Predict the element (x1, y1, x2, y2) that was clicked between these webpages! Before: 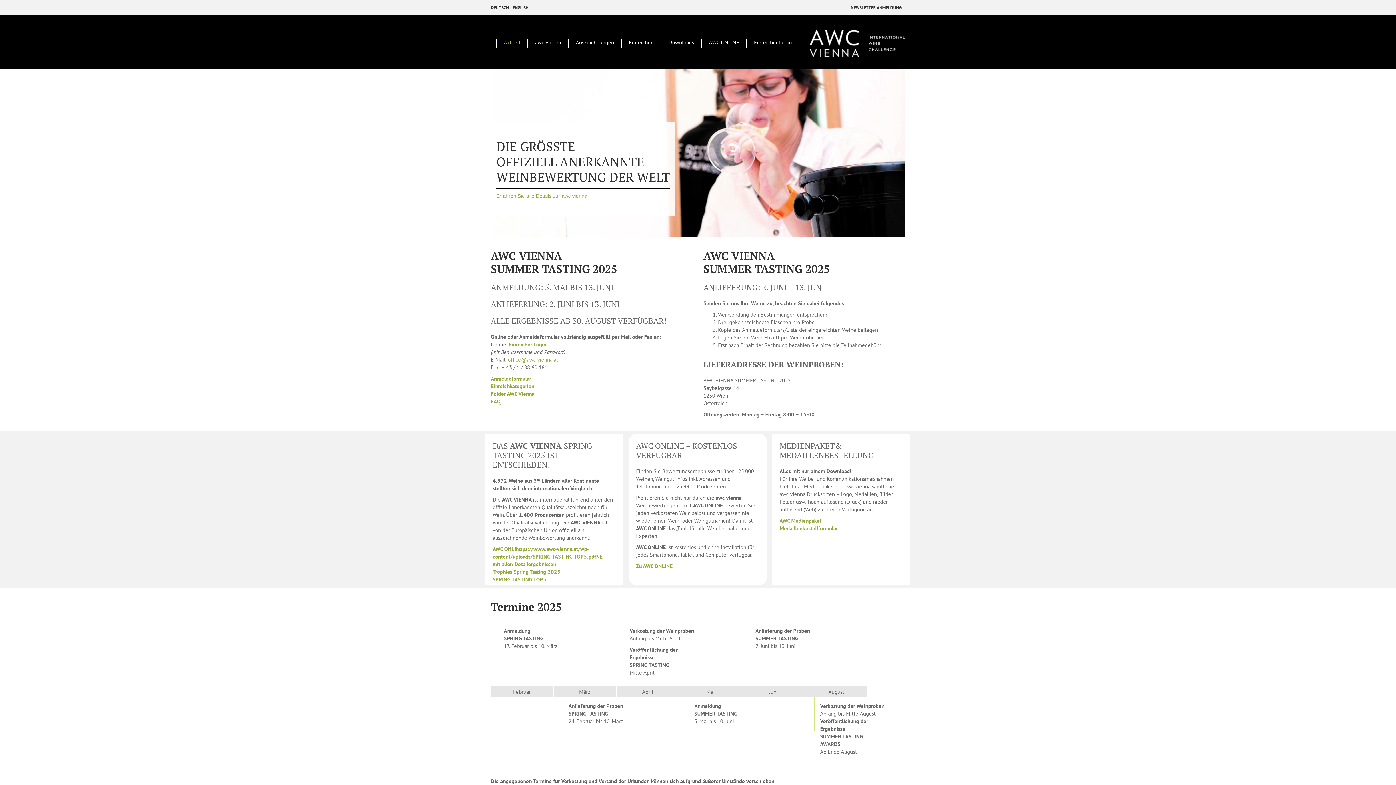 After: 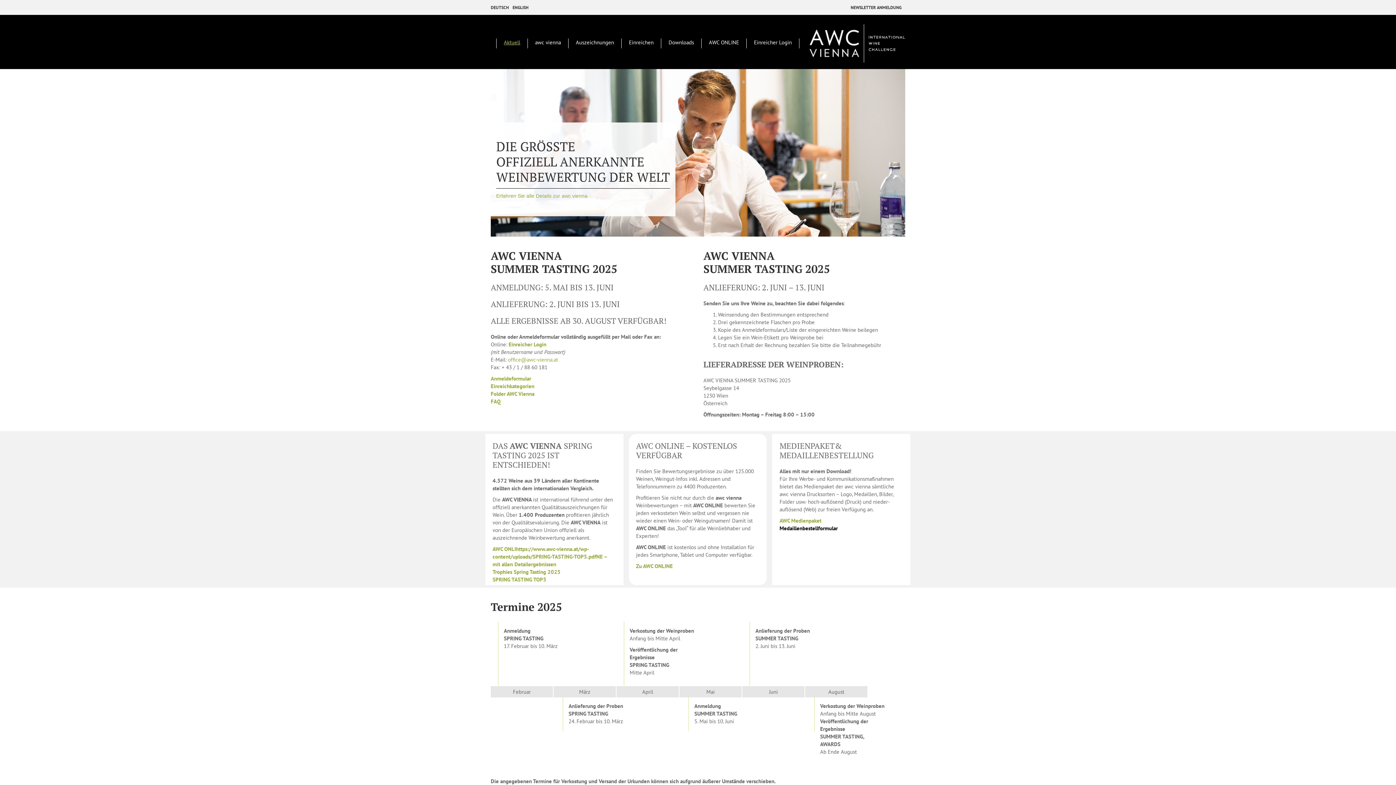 Action: bbox: (779, 524, 837, 531) label: Medaillenbestellformular